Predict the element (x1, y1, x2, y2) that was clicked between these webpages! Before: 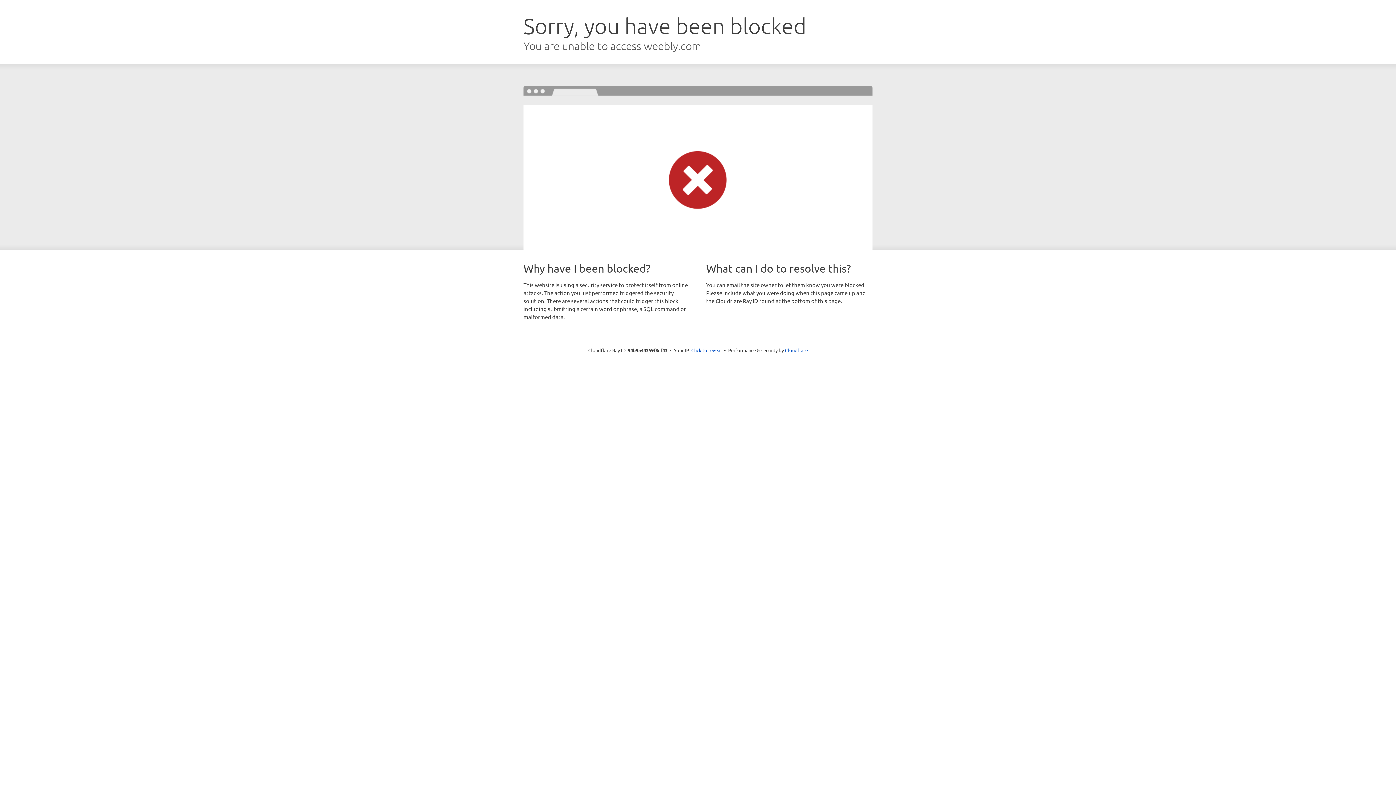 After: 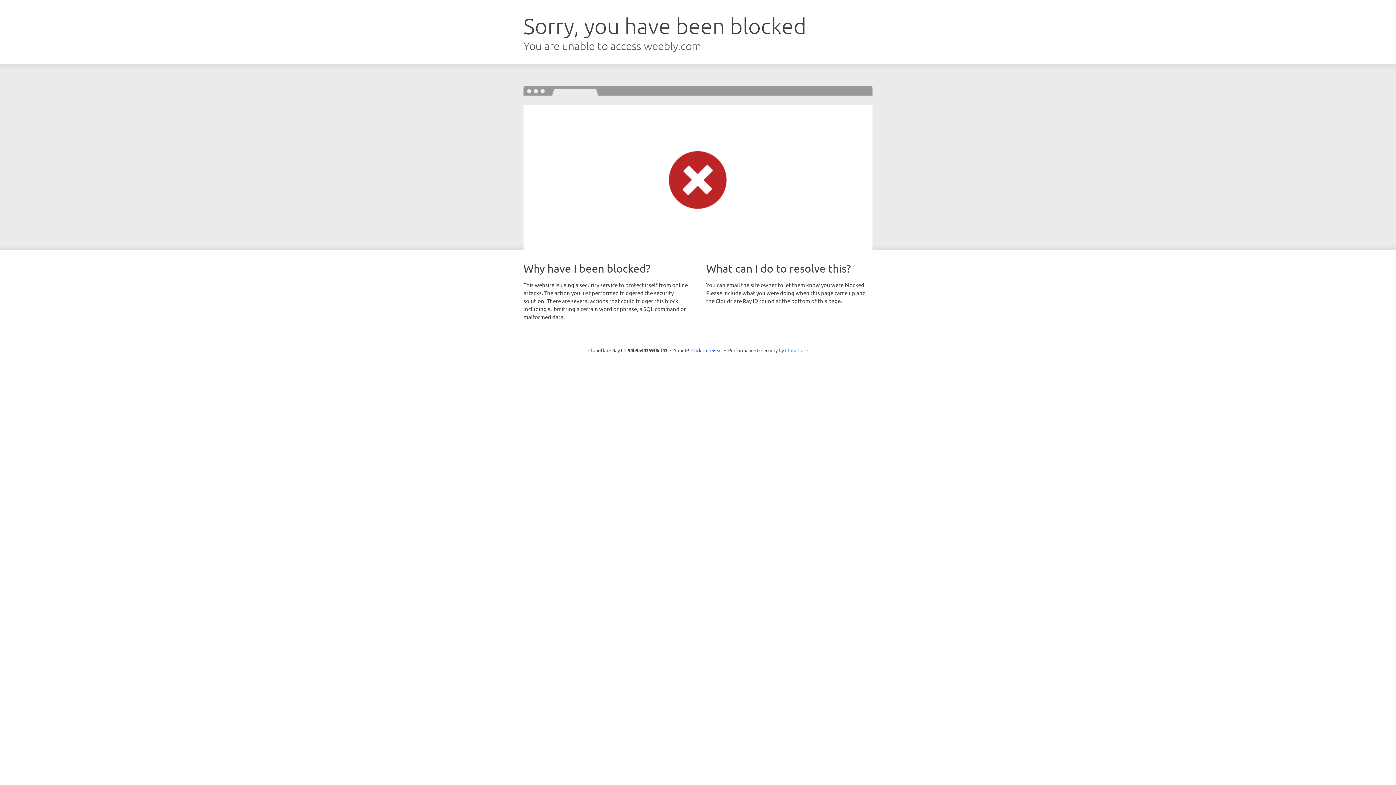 Action: label: Cloudflare bbox: (785, 347, 808, 353)